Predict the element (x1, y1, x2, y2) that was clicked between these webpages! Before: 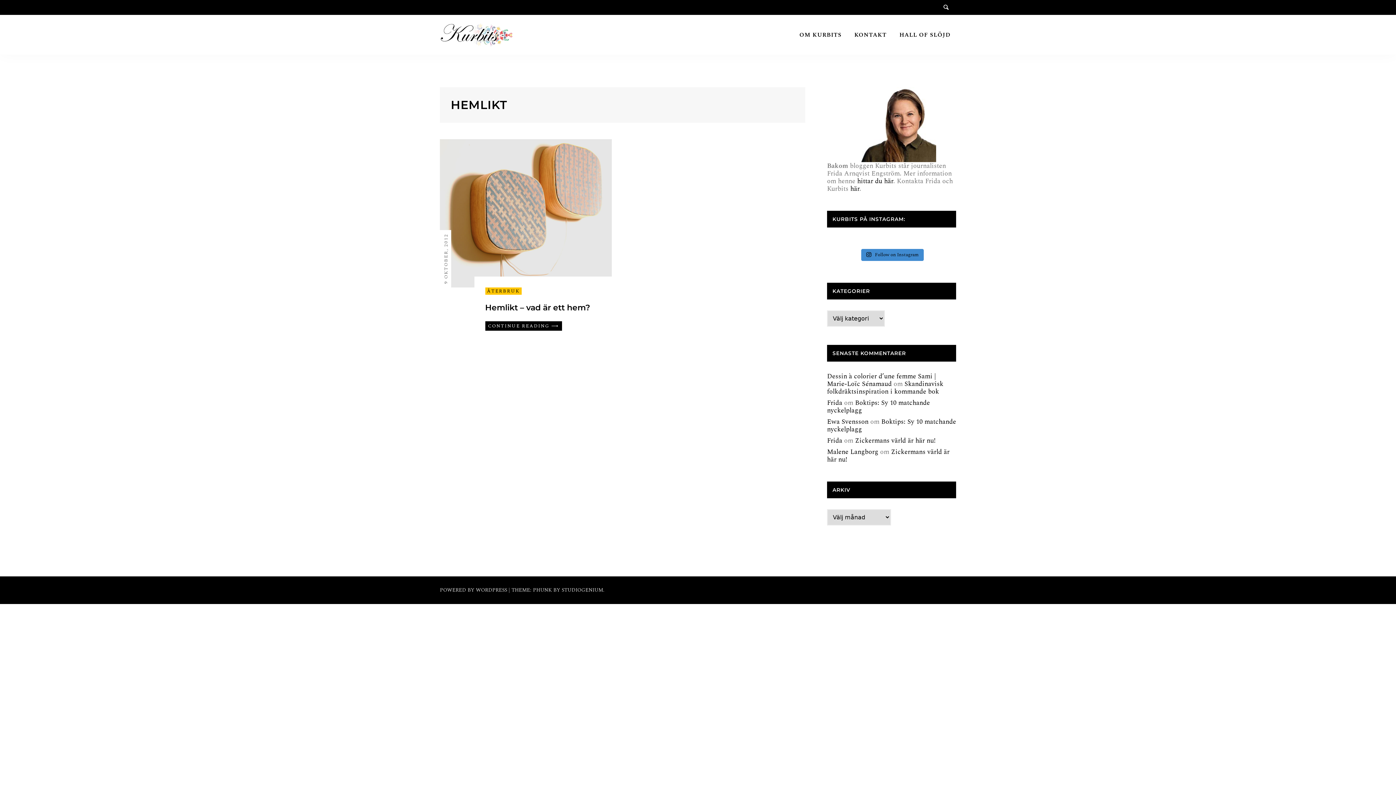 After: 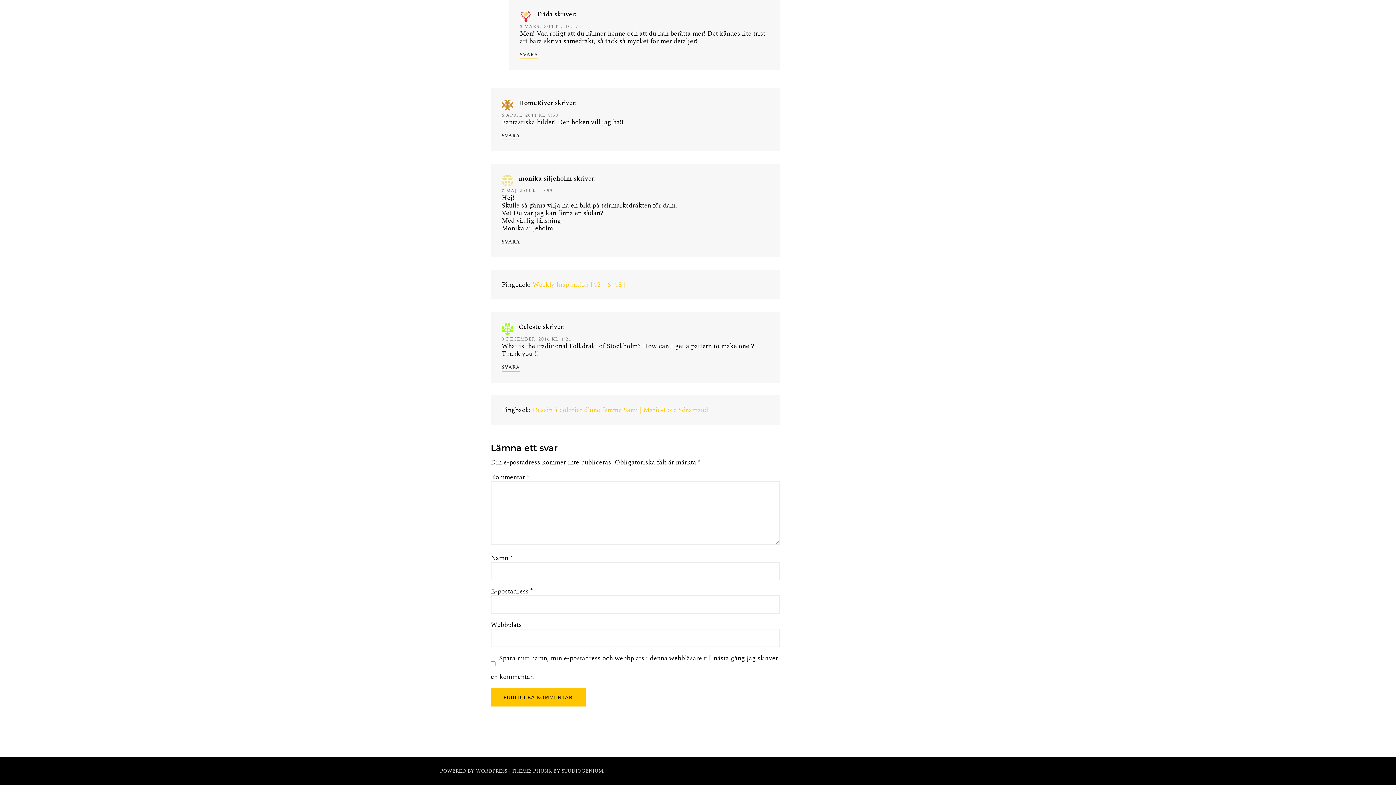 Action: label: Skandinavisk folkdräktsinspiration i kommande bok bbox: (827, 379, 943, 396)